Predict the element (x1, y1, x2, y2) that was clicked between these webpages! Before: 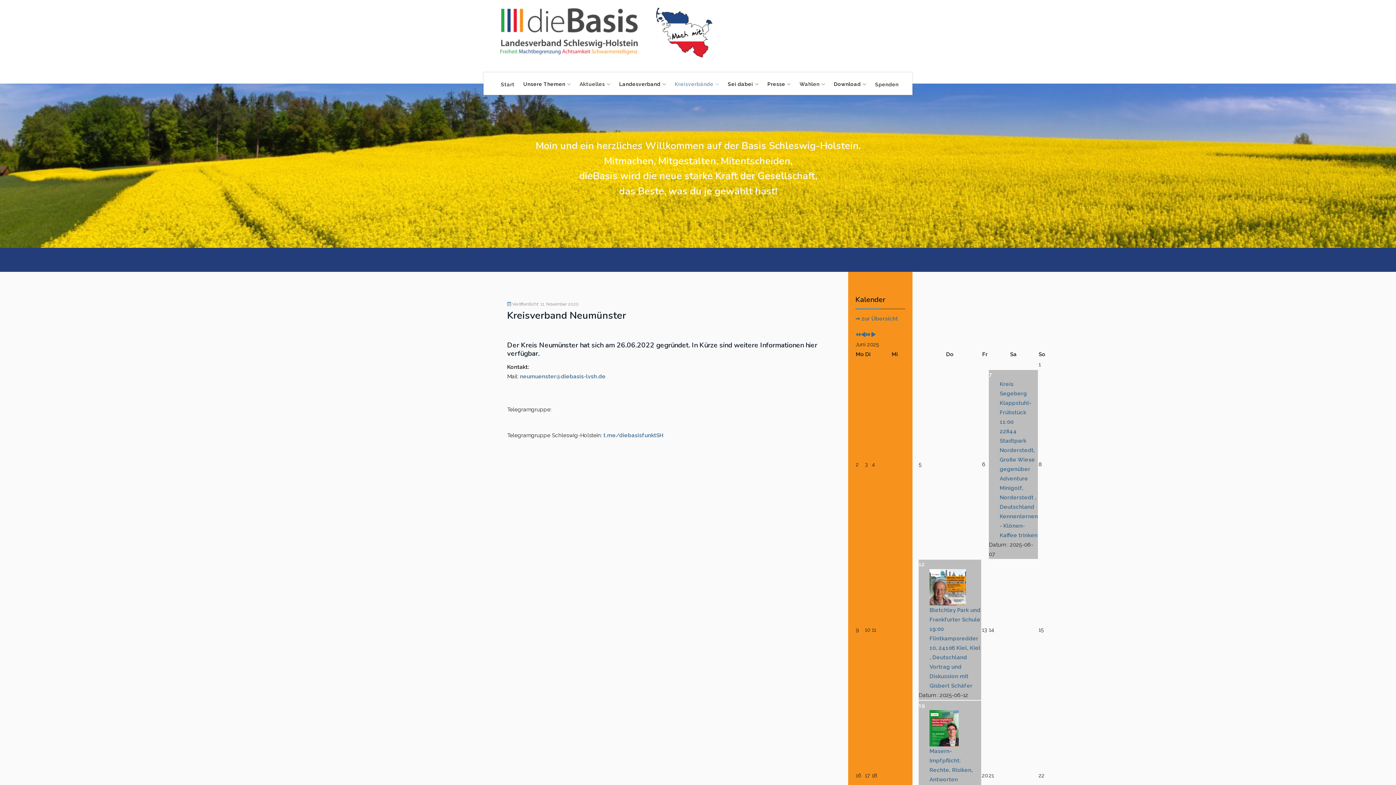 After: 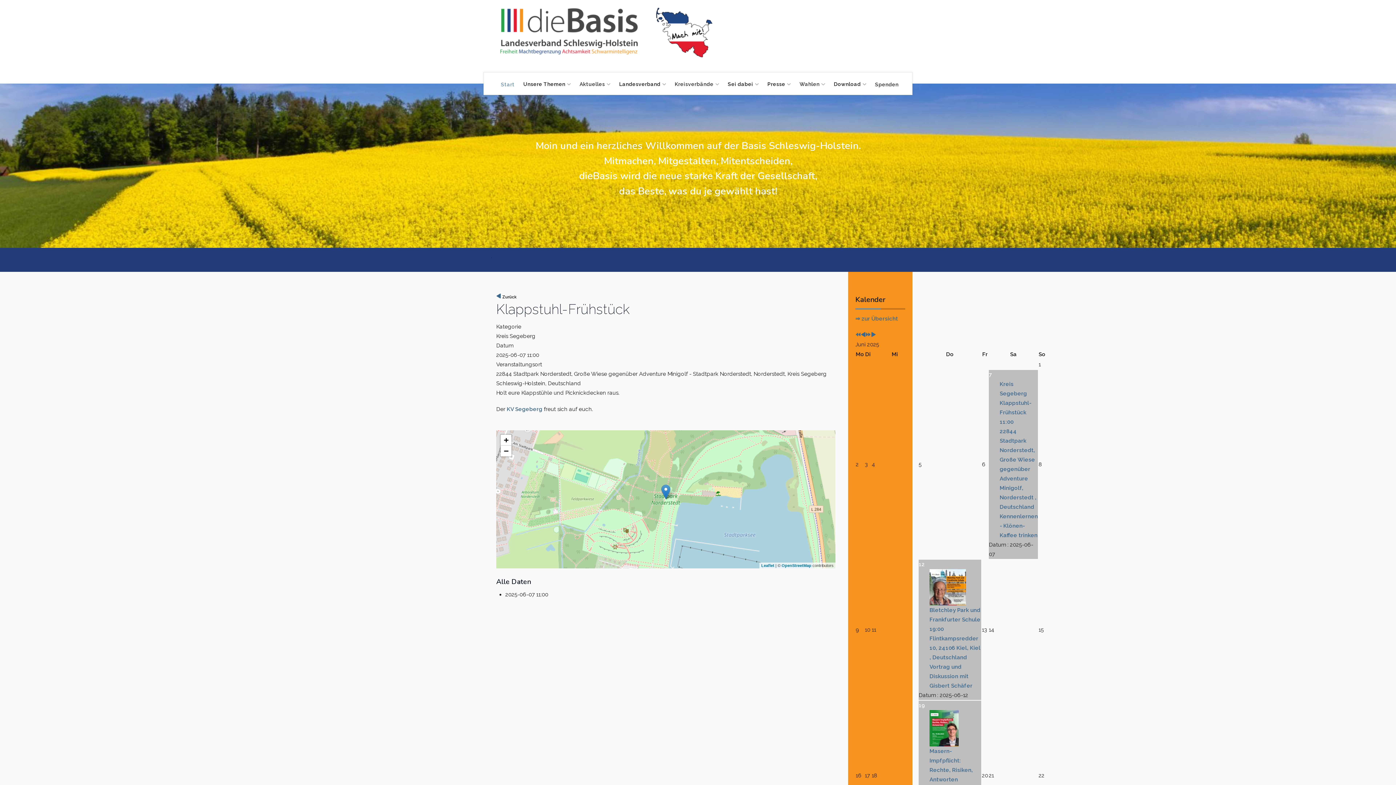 Action: bbox: (1000, 379, 1038, 540) label: Kreis Segeberg
Klappstuhl-Frühstück
11:00
22844 Stadtpark Norderstedt, Große Wiese gegenüber Adventure Minigolf, Norderstedt , Deutschland
Kennenlernen - Klönen- Kaffee trinken